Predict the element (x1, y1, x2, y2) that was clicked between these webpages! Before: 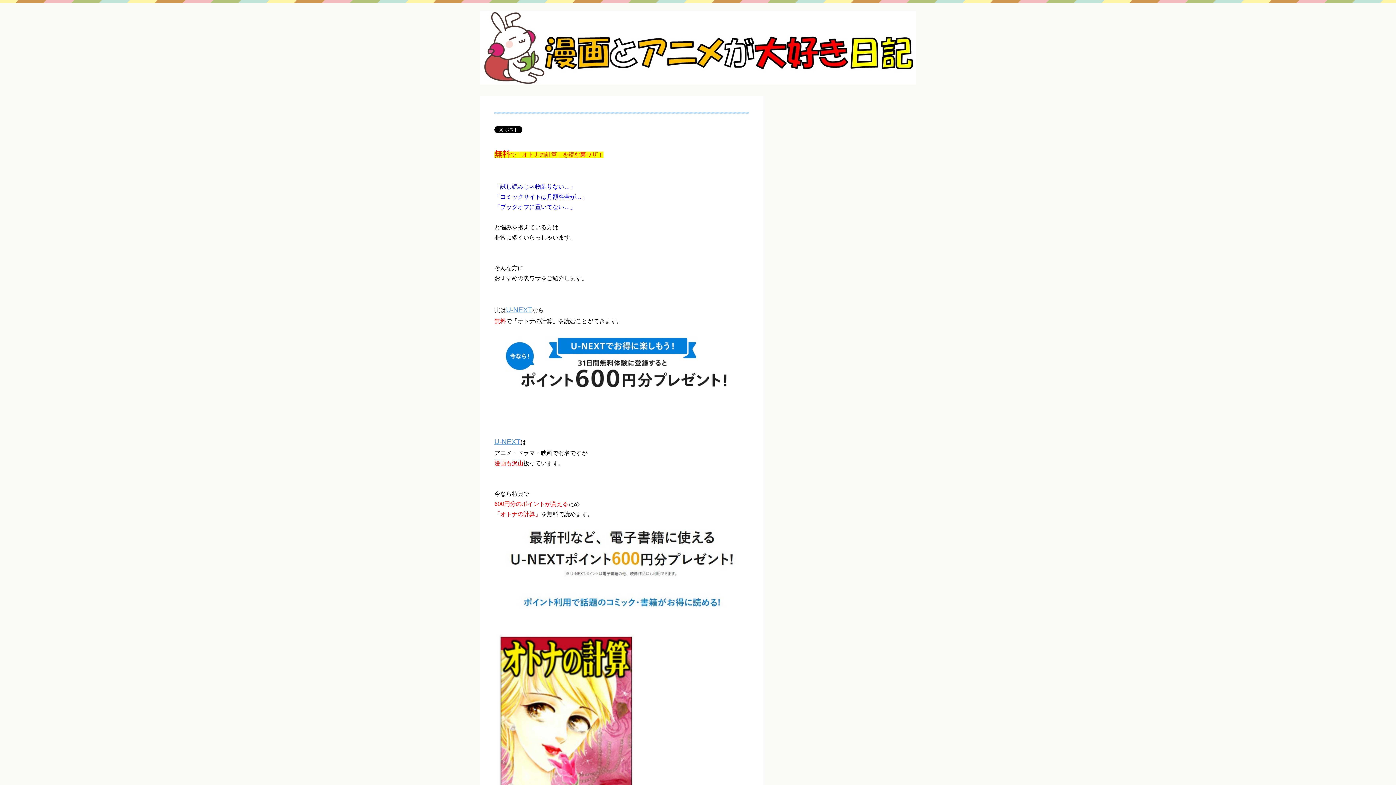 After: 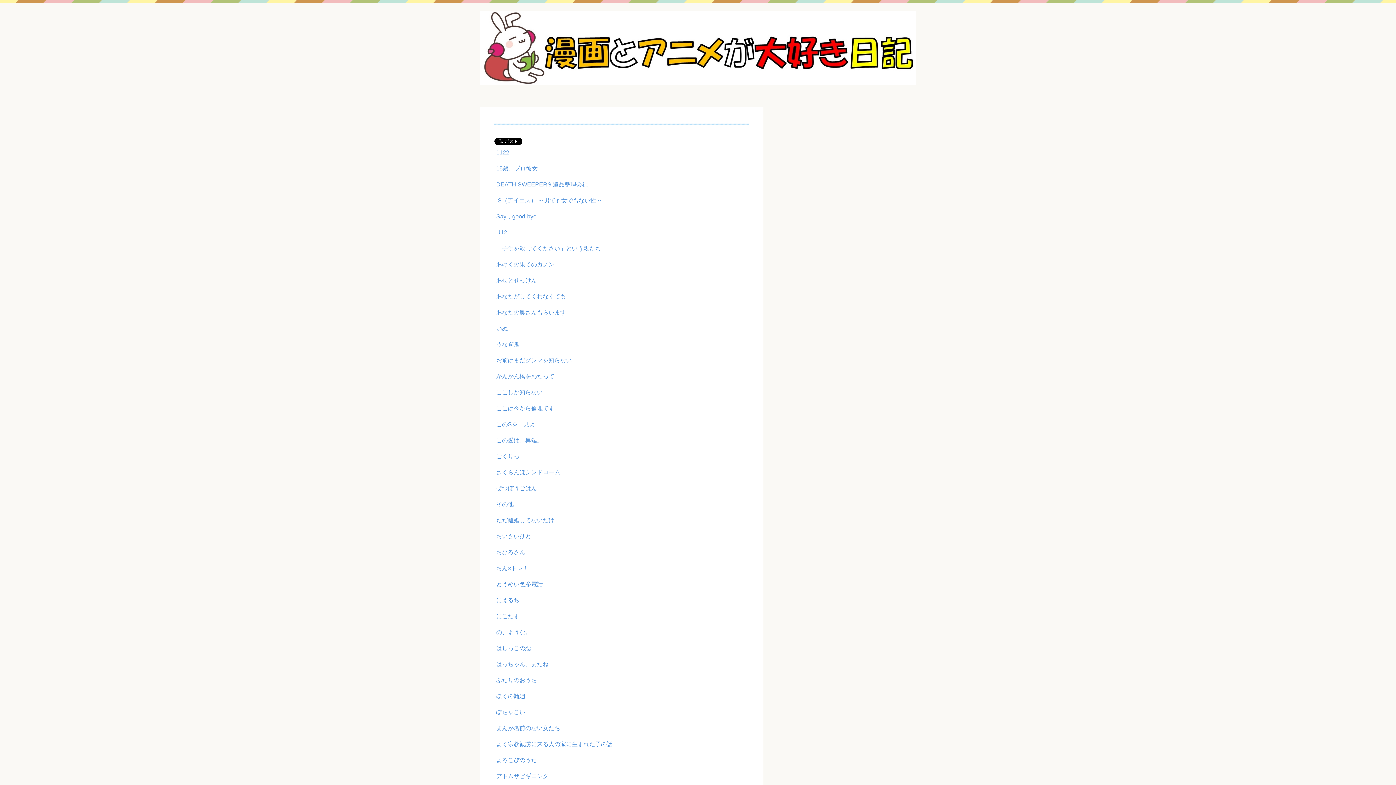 Action: bbox: (480, 69, 916, 84)